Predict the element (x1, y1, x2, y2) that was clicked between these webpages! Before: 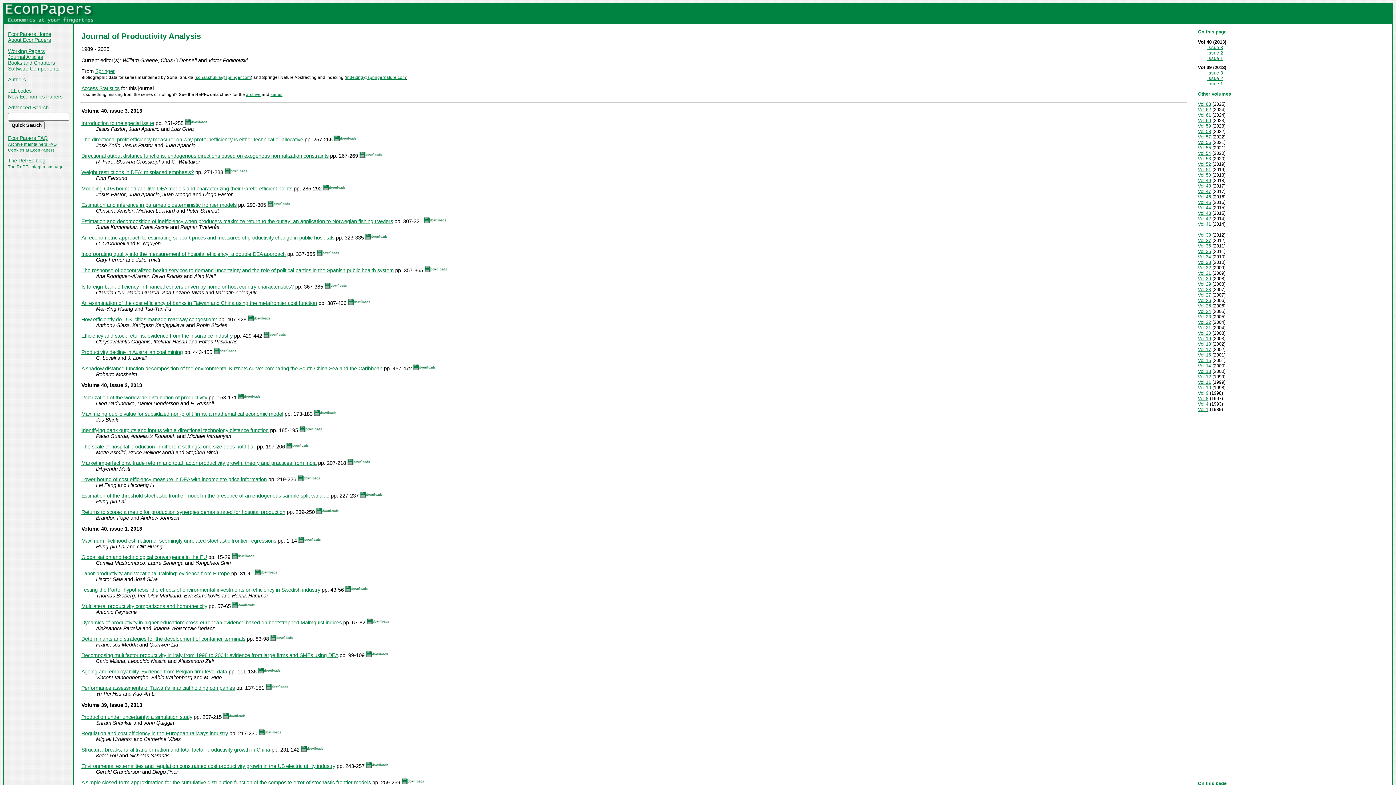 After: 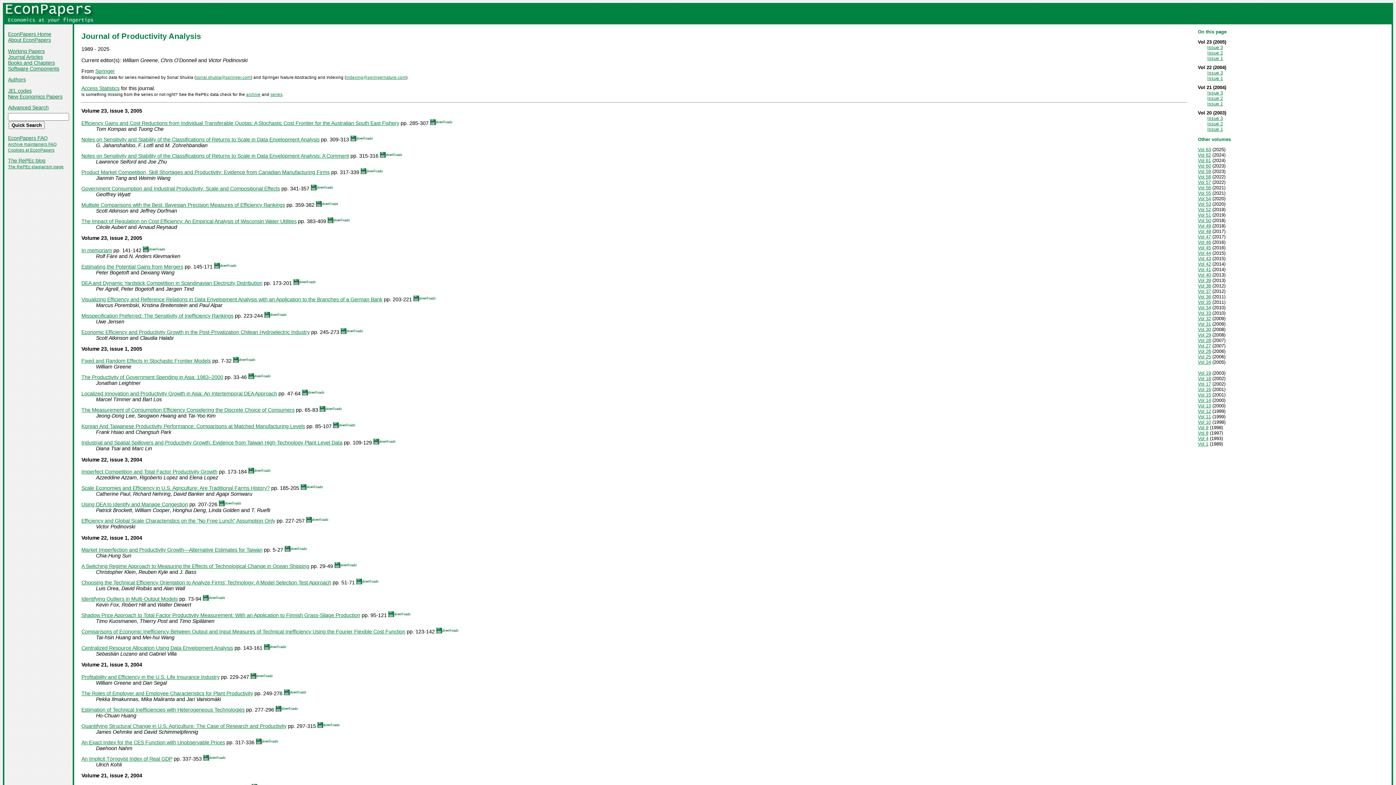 Action: bbox: (1198, 319, 1211, 325) label: Vol 22